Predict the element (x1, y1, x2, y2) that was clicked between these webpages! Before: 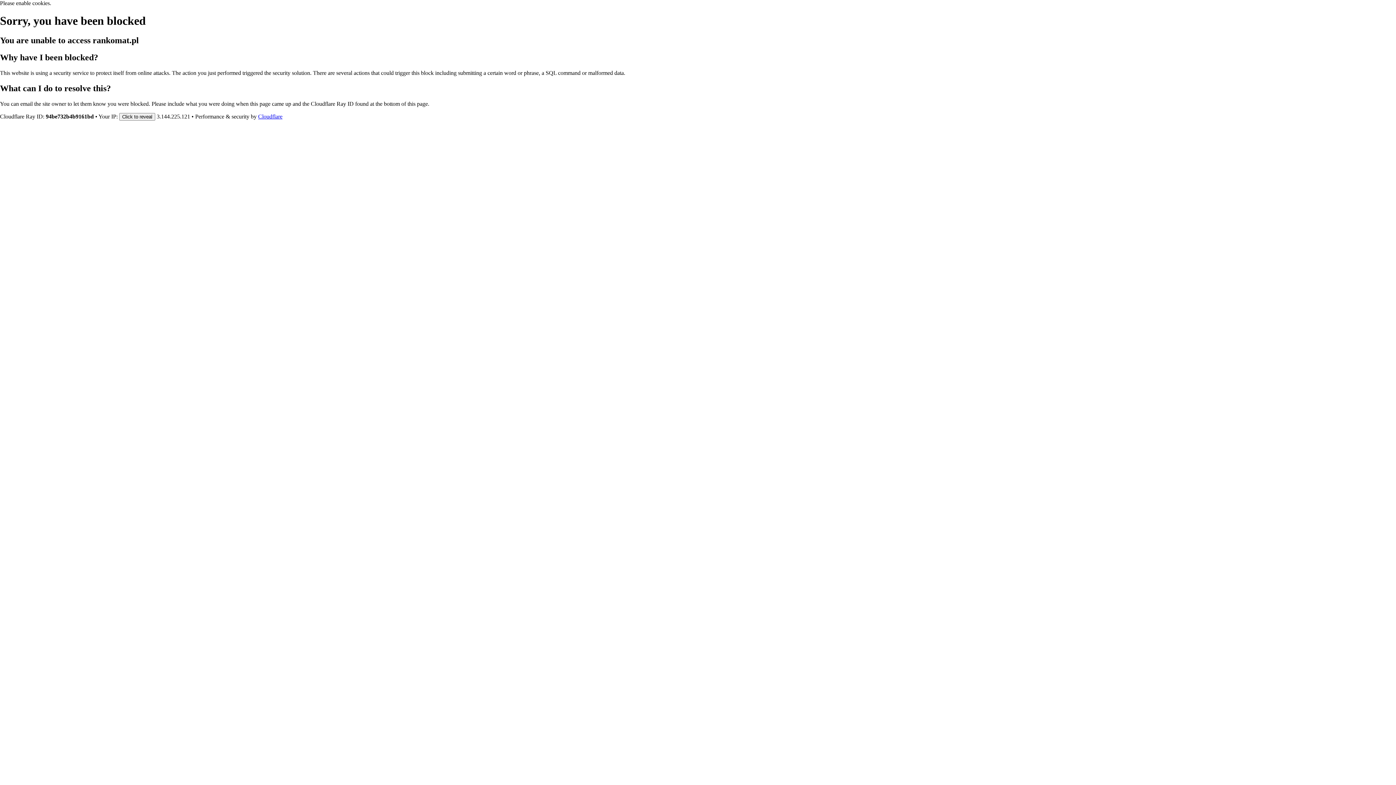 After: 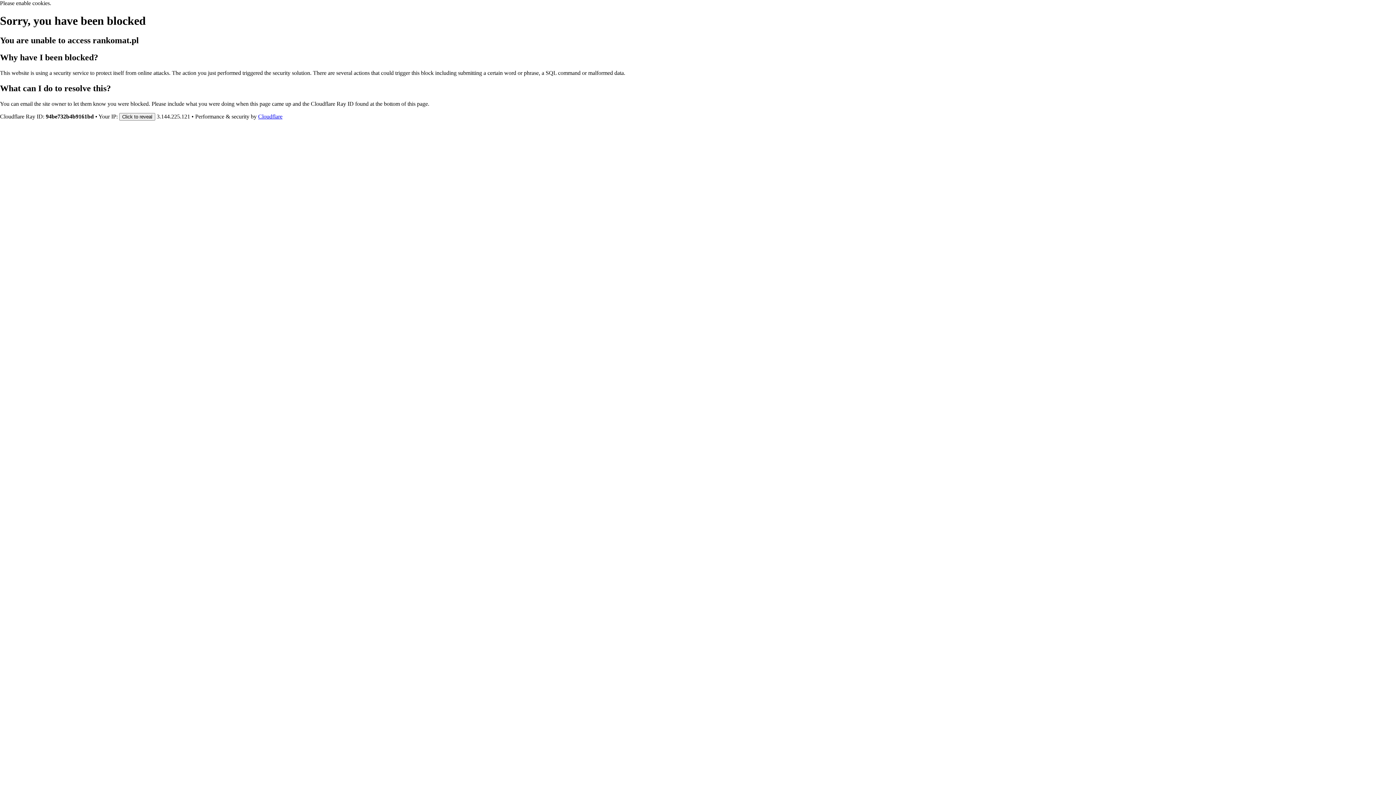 Action: bbox: (258, 113, 282, 119) label: Cloudflare